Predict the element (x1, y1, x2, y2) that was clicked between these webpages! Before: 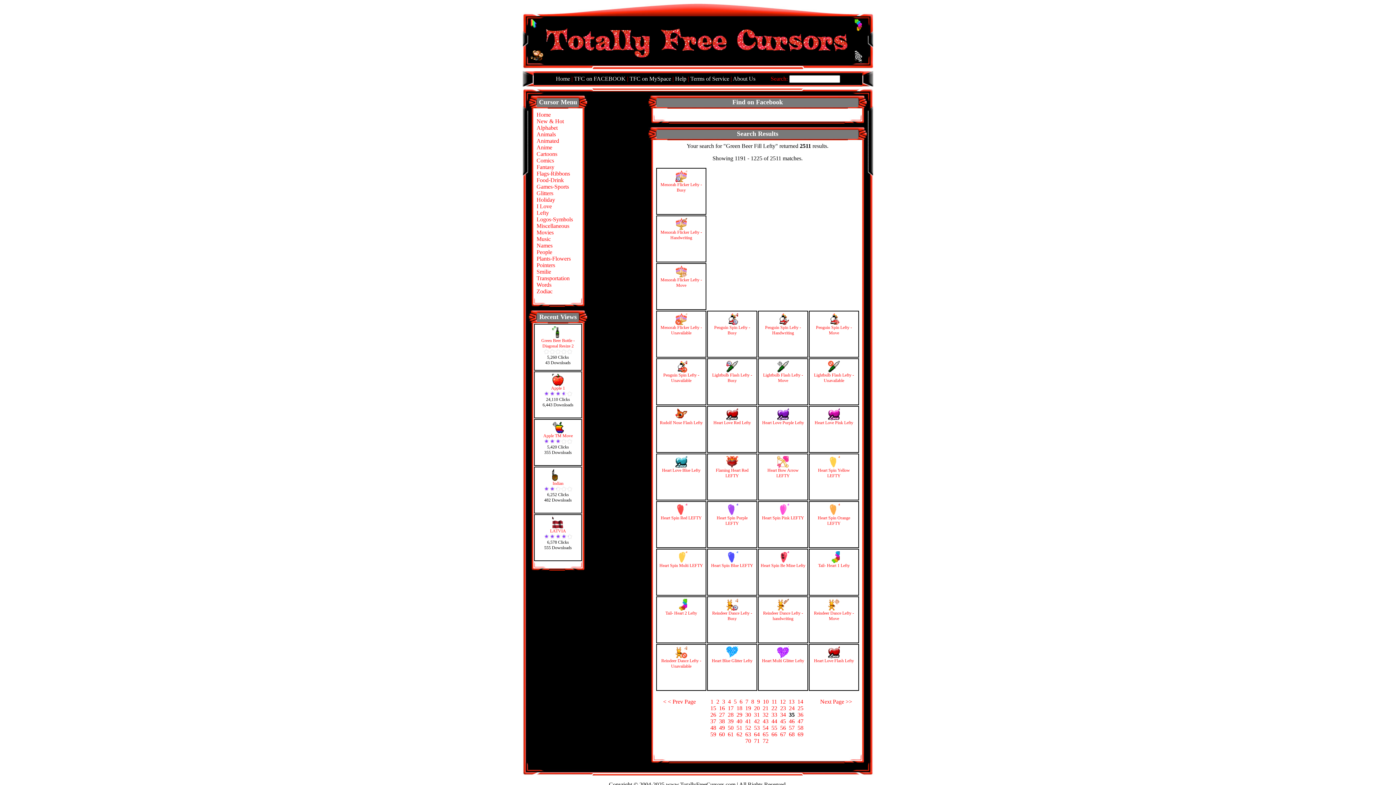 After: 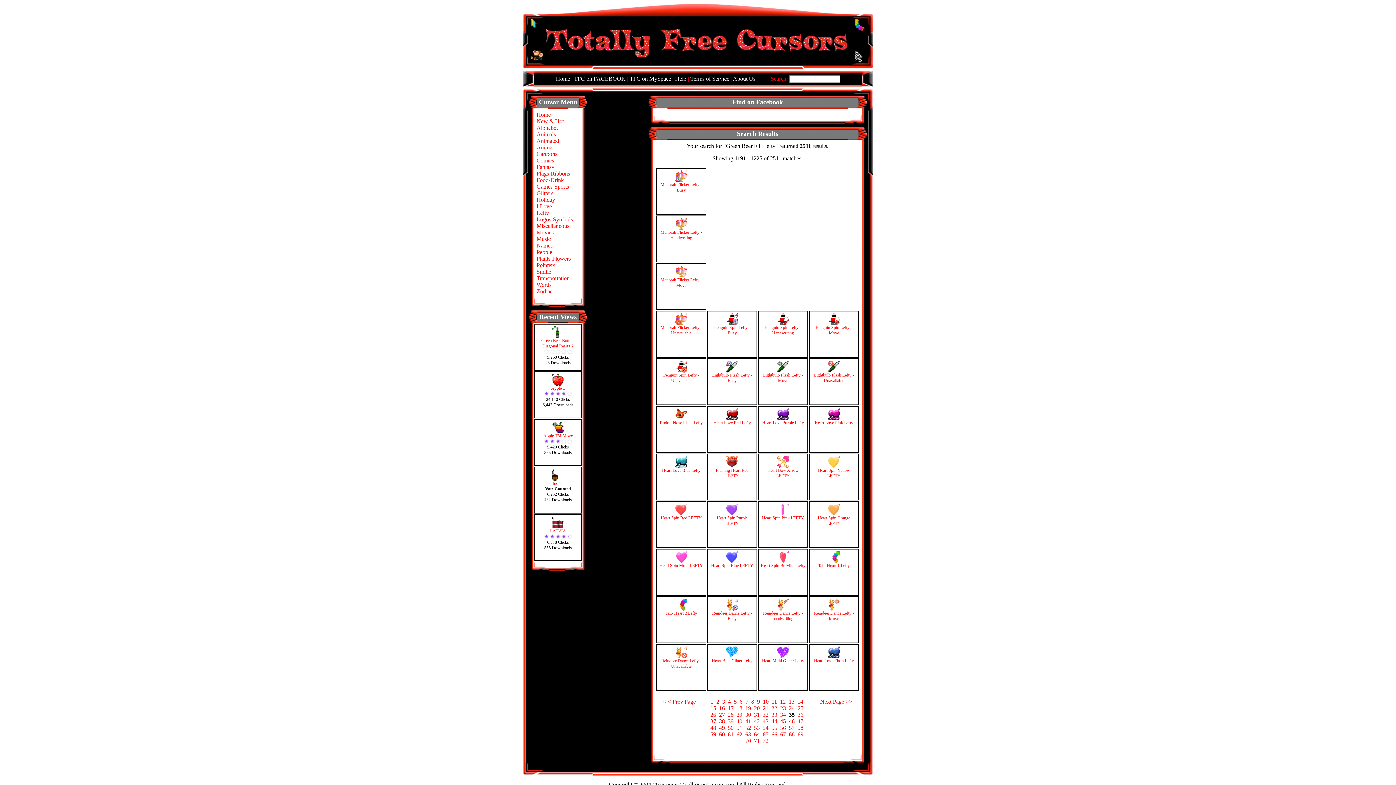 Action: label: 4 bbox: (561, 486, 566, 492)